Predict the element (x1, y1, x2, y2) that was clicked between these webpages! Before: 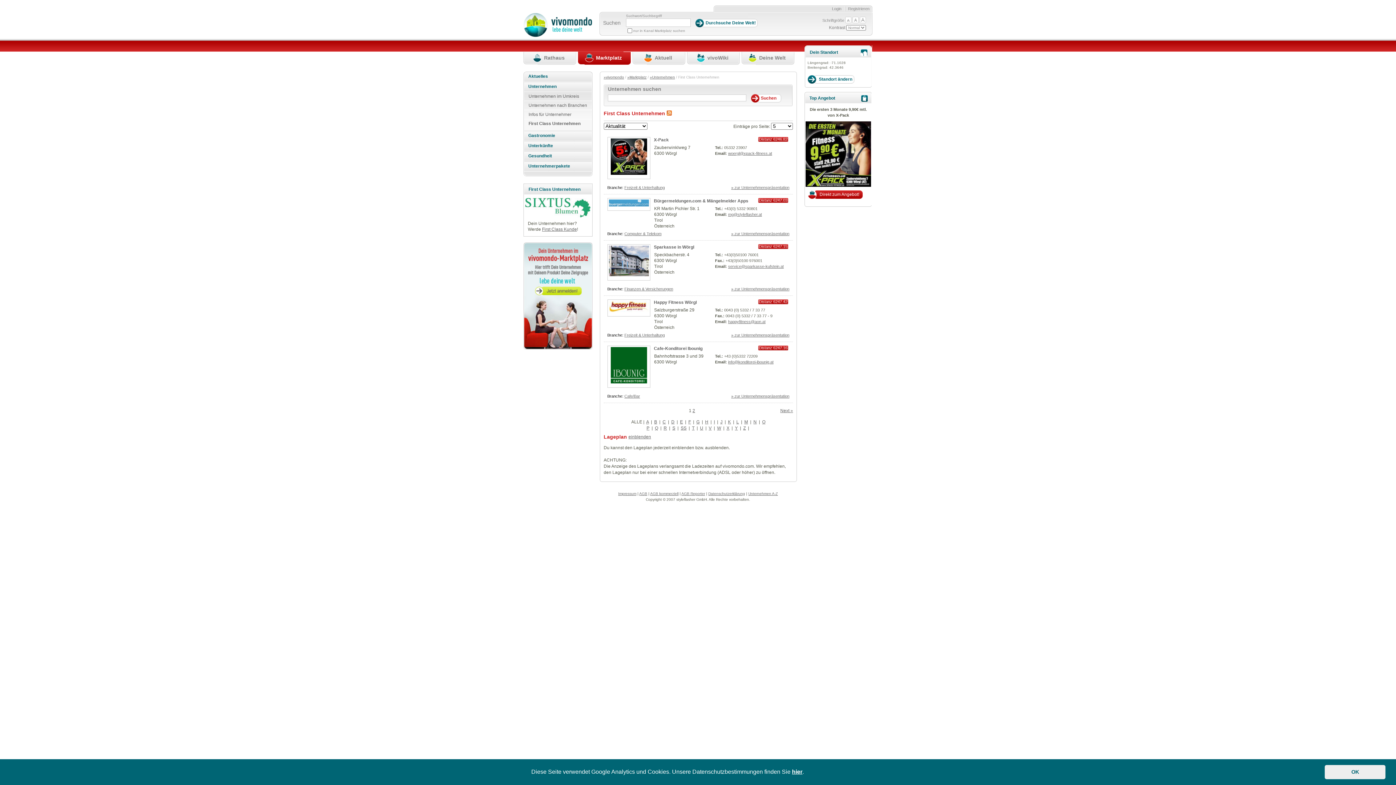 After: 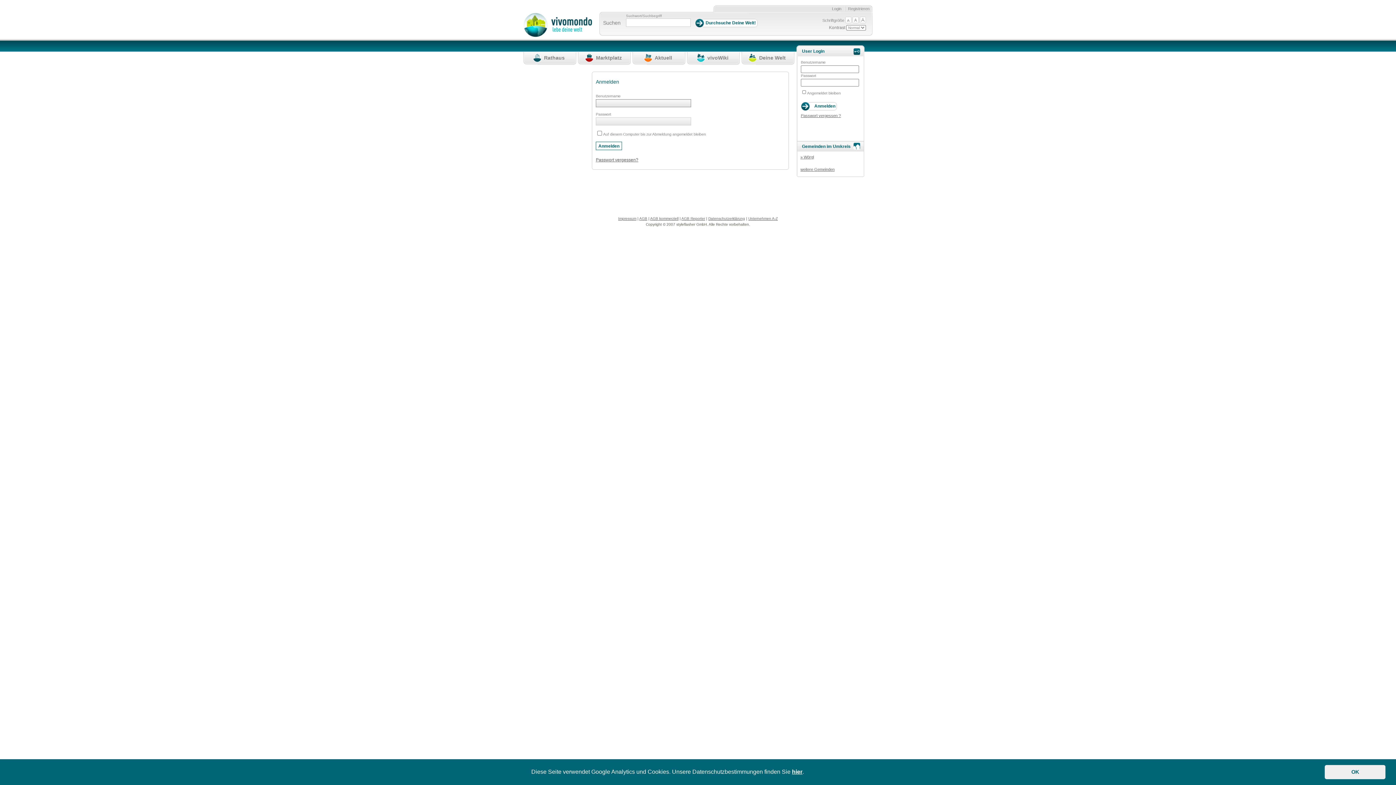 Action: bbox: (829, 6, 844, 11) label: Login